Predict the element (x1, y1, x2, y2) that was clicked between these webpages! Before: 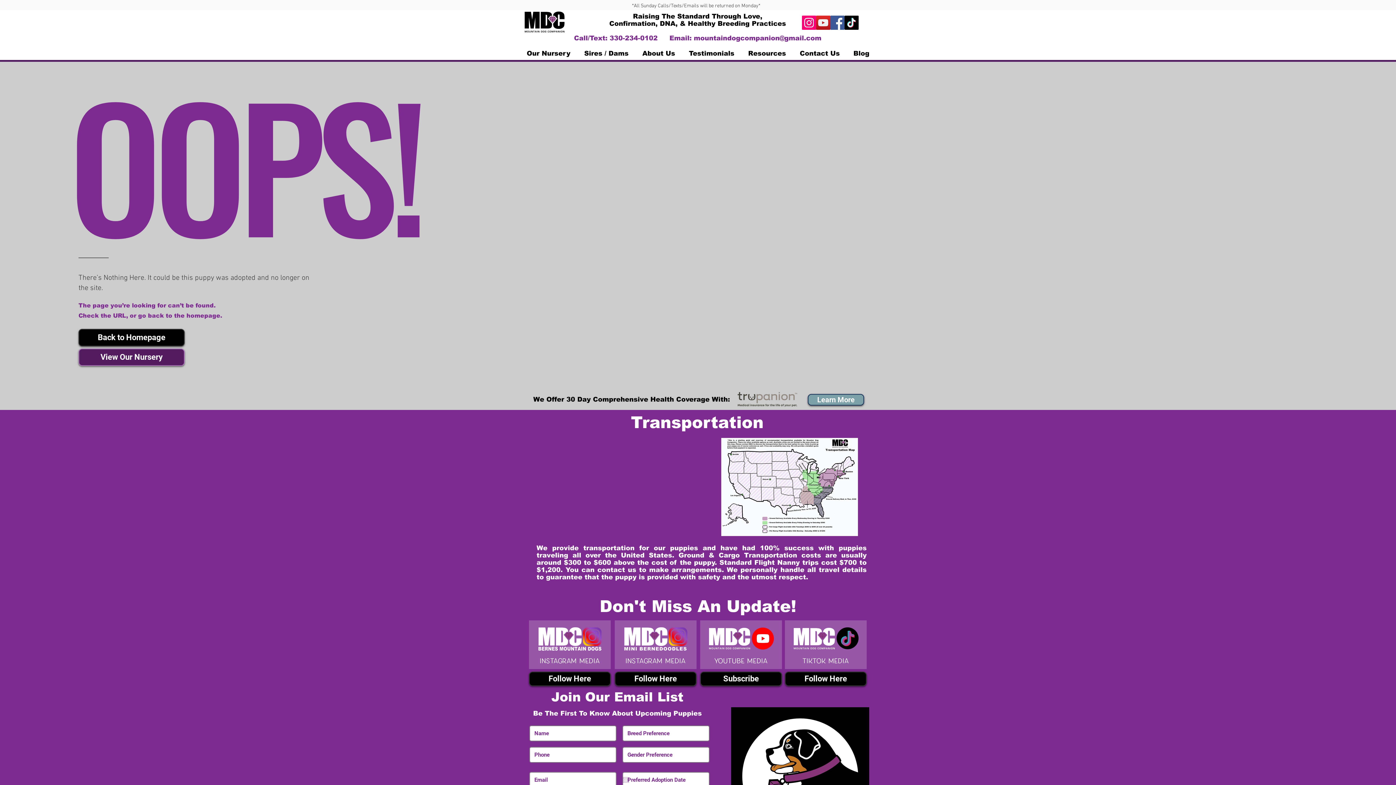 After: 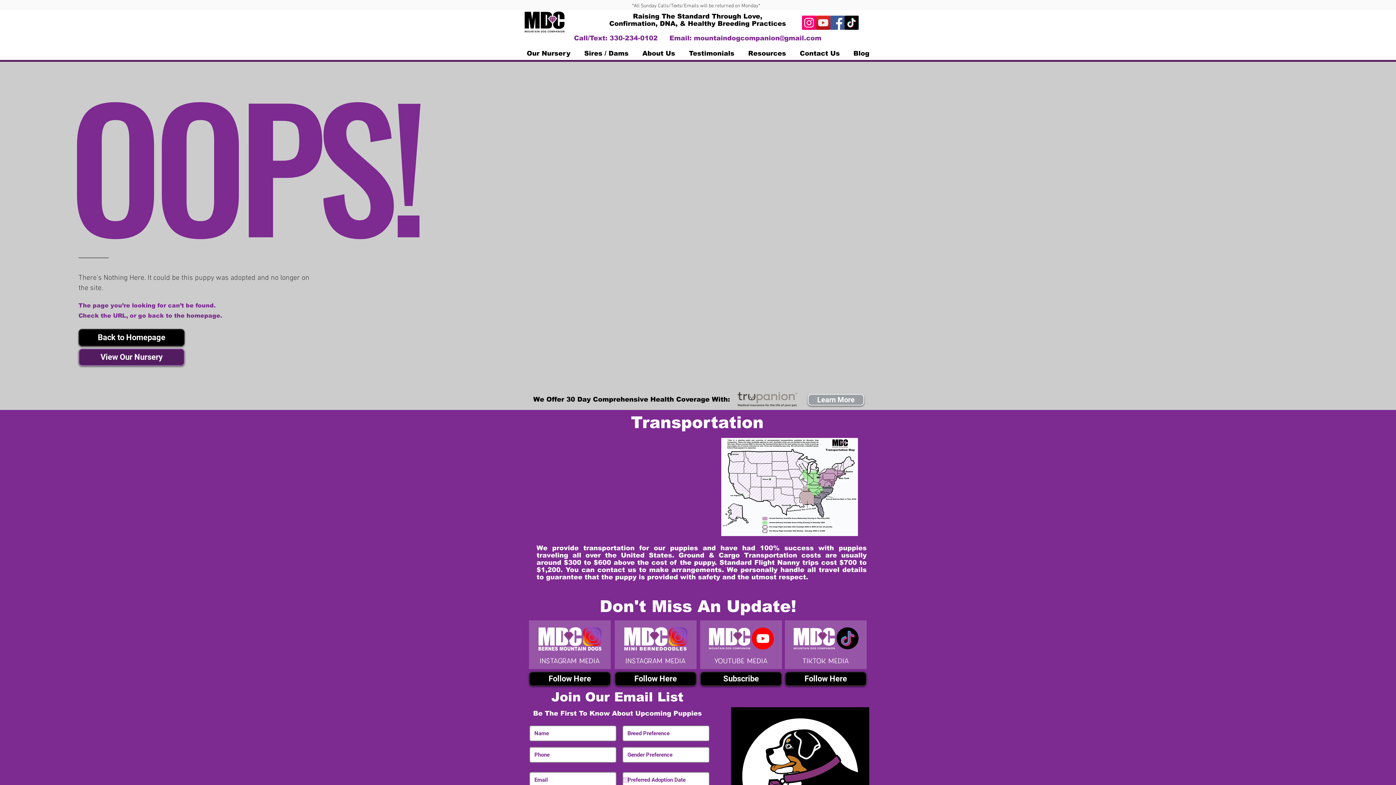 Action: label: Learn More bbox: (808, 394, 864, 405)